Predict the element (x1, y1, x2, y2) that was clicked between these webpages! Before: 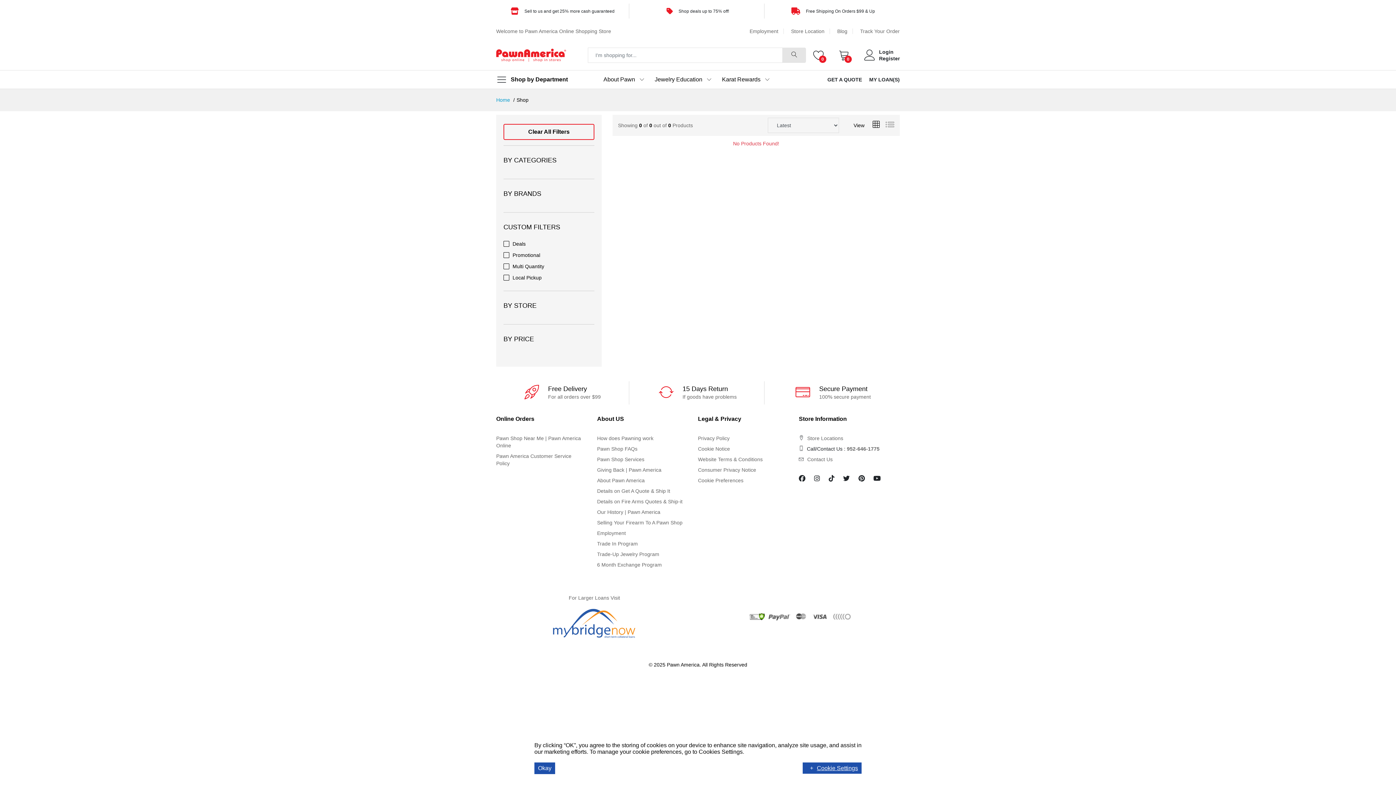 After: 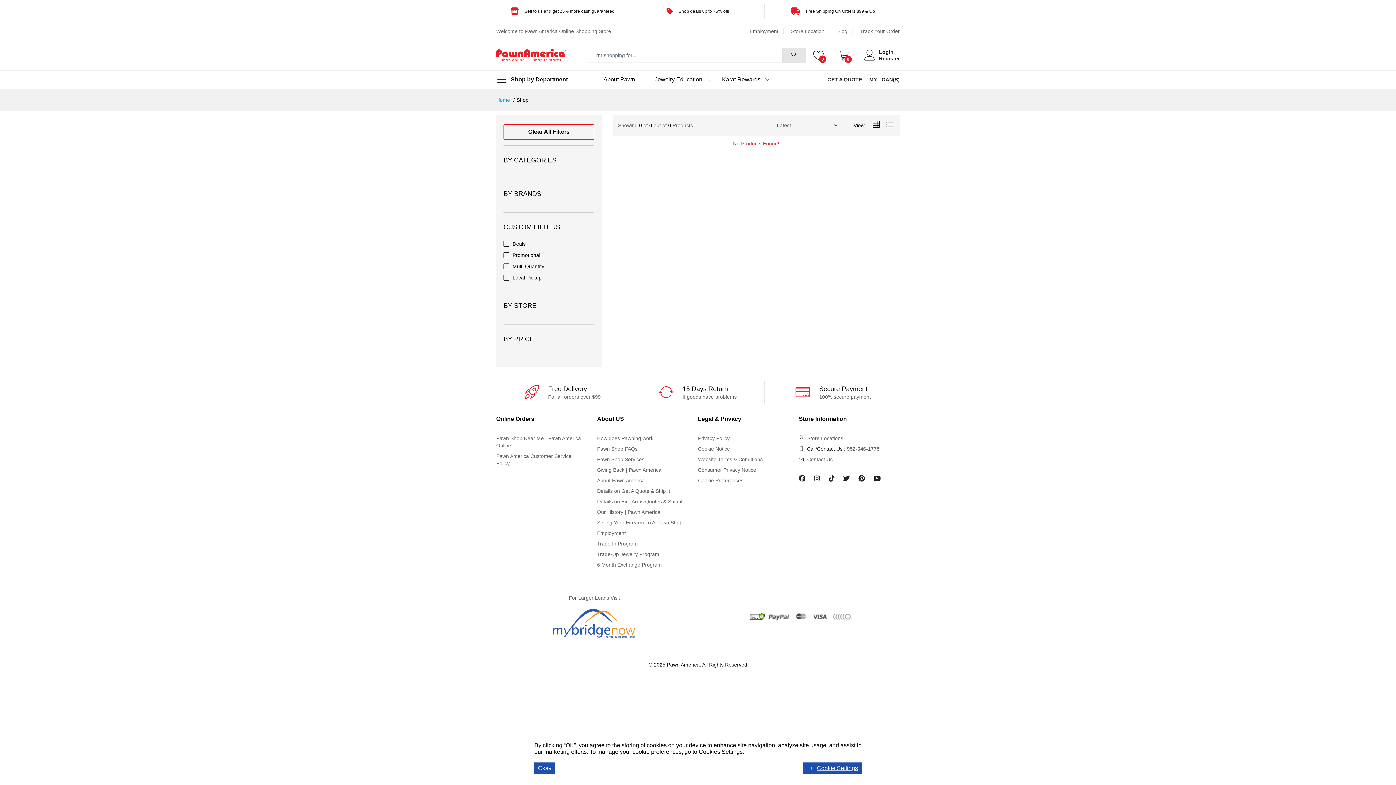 Action: bbox: (872, 120, 880, 130)